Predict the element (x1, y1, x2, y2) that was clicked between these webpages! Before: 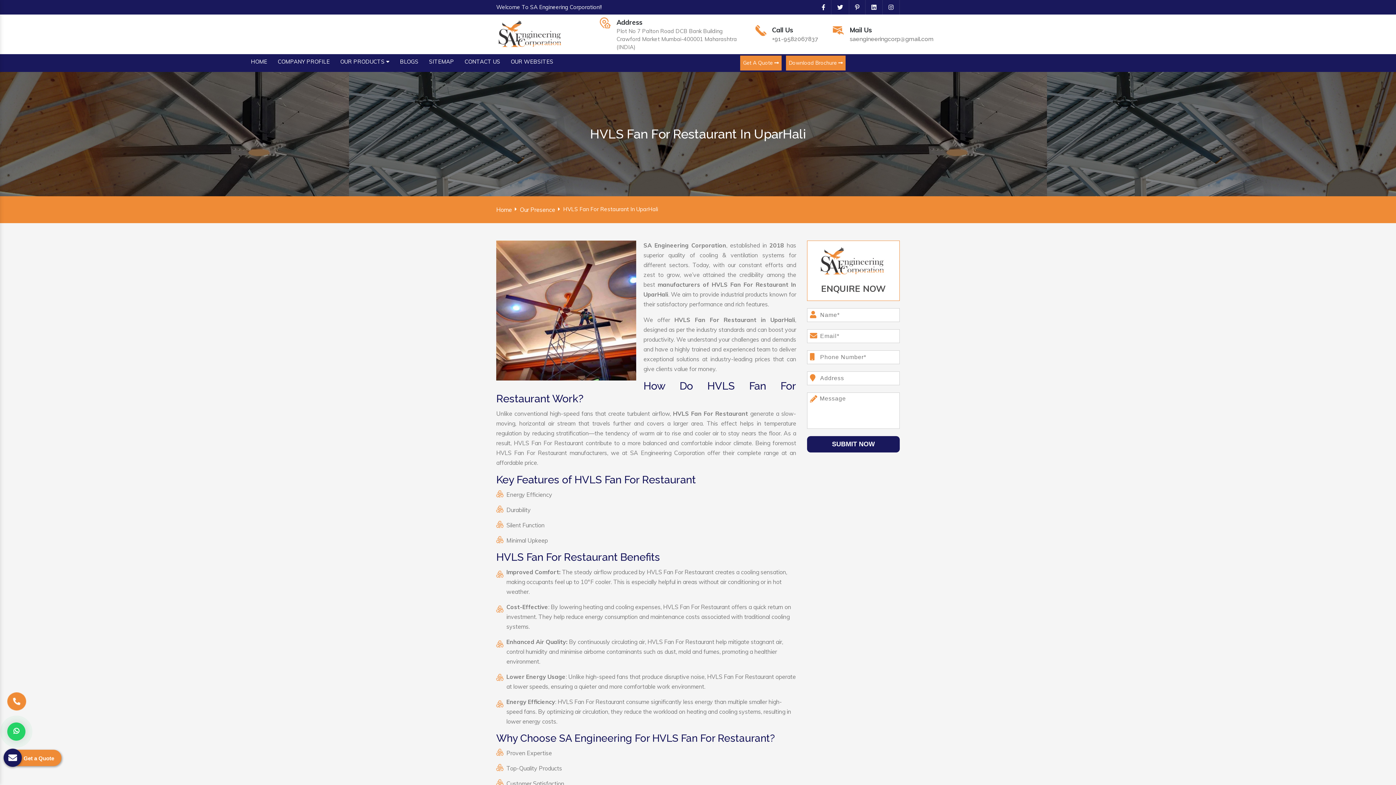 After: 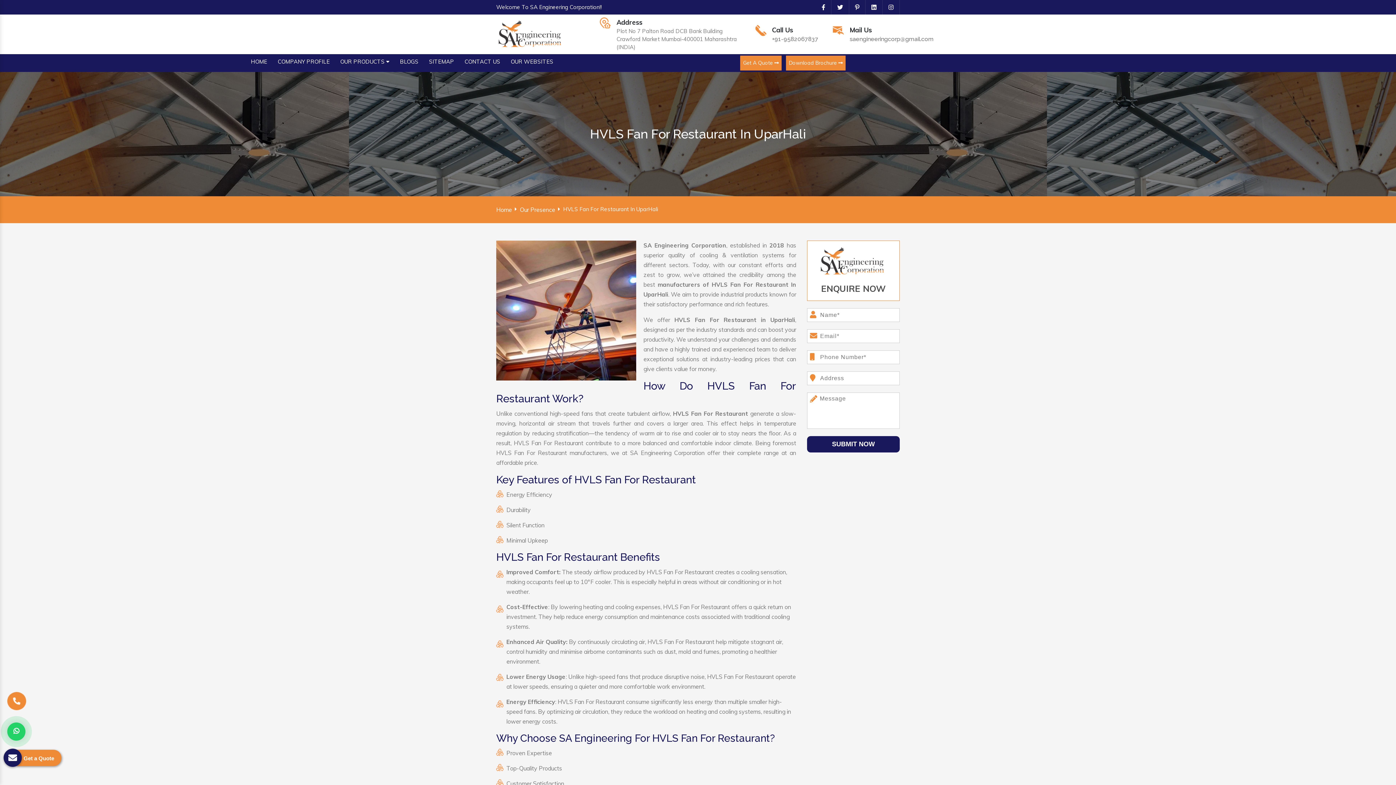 Action: label: saengineeringcorp@gmail.com bbox: (849, 35, 933, 42)